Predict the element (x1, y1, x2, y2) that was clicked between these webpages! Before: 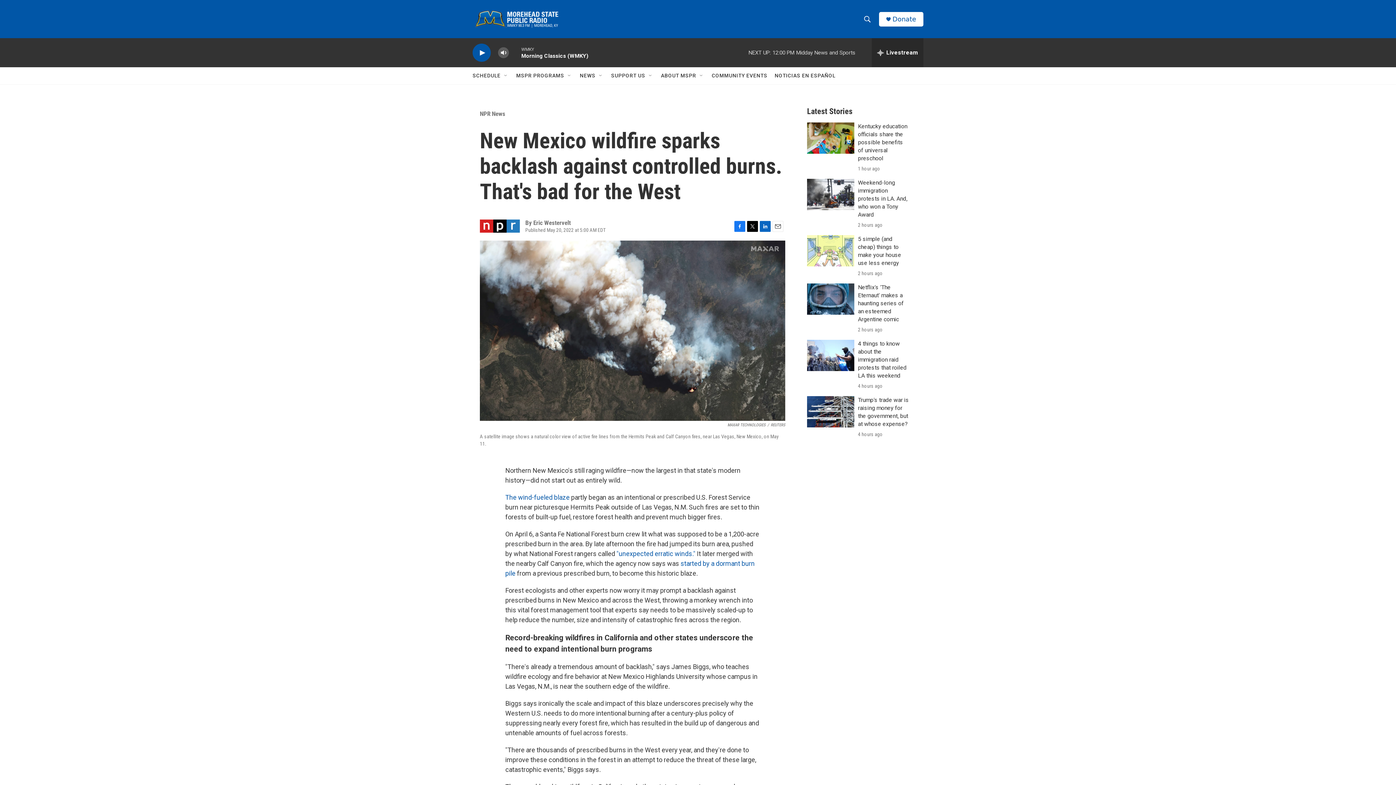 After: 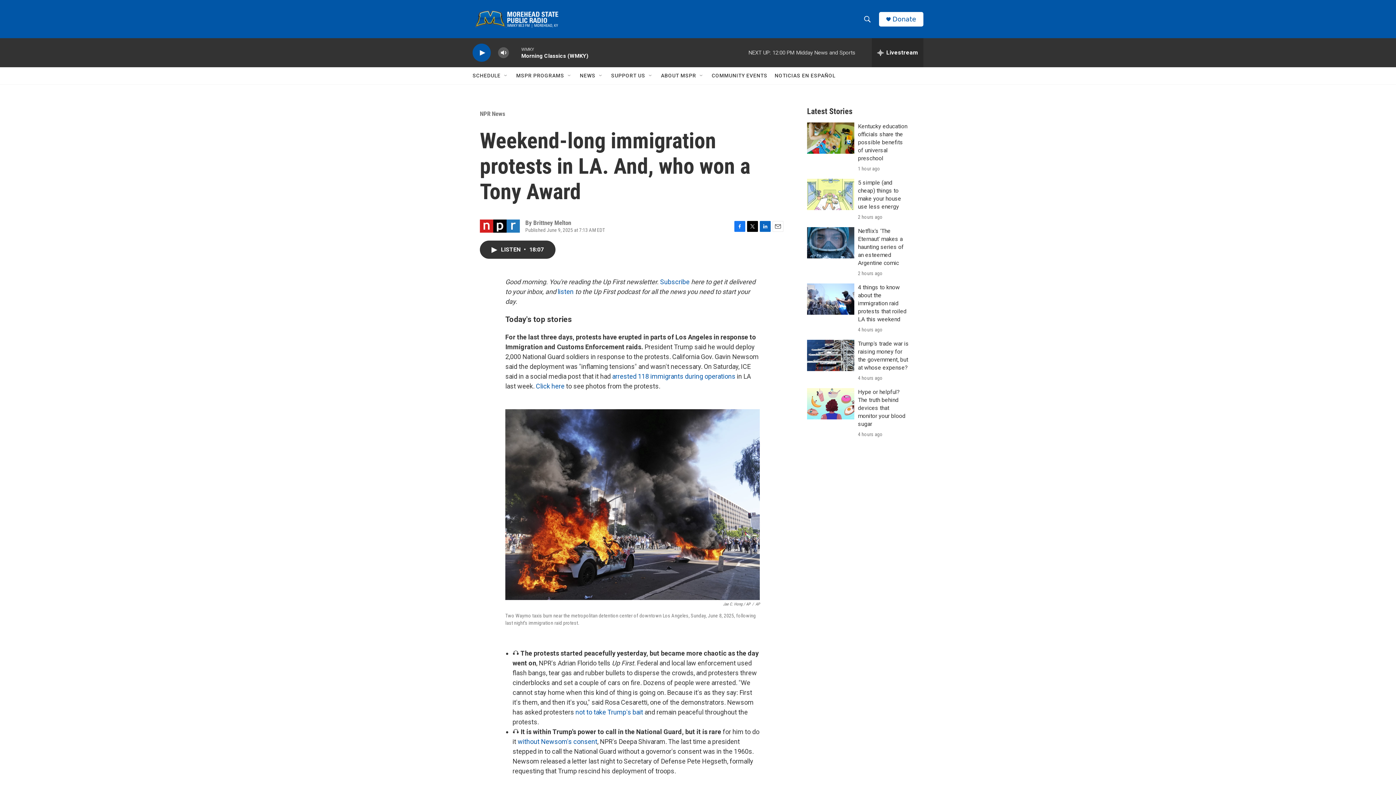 Action: label: Weekend-long immigration protests in LA. And, who won a Tony Award bbox: (807, 178, 854, 210)